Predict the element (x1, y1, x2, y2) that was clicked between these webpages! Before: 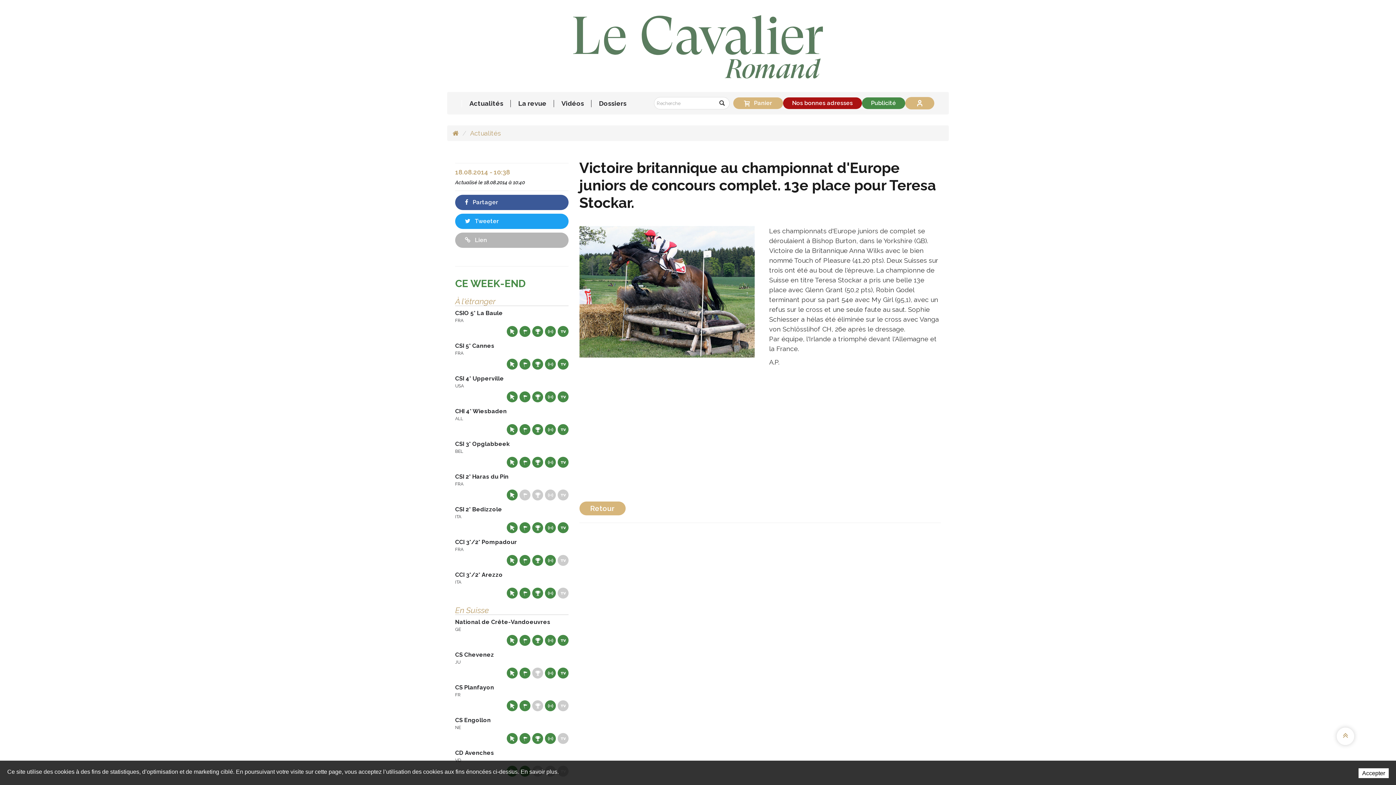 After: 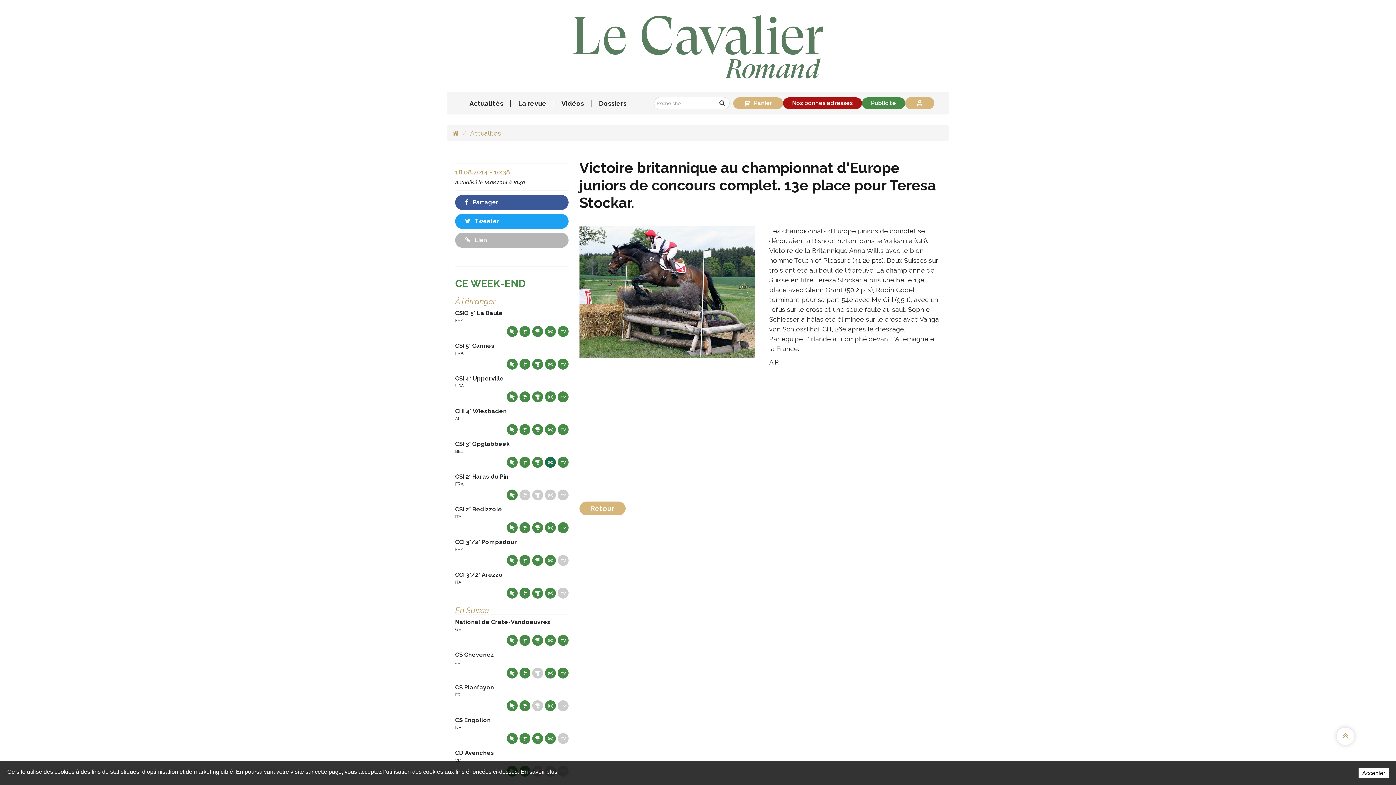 Action: label: Résultats en live bbox: (544, 457, 555, 468)